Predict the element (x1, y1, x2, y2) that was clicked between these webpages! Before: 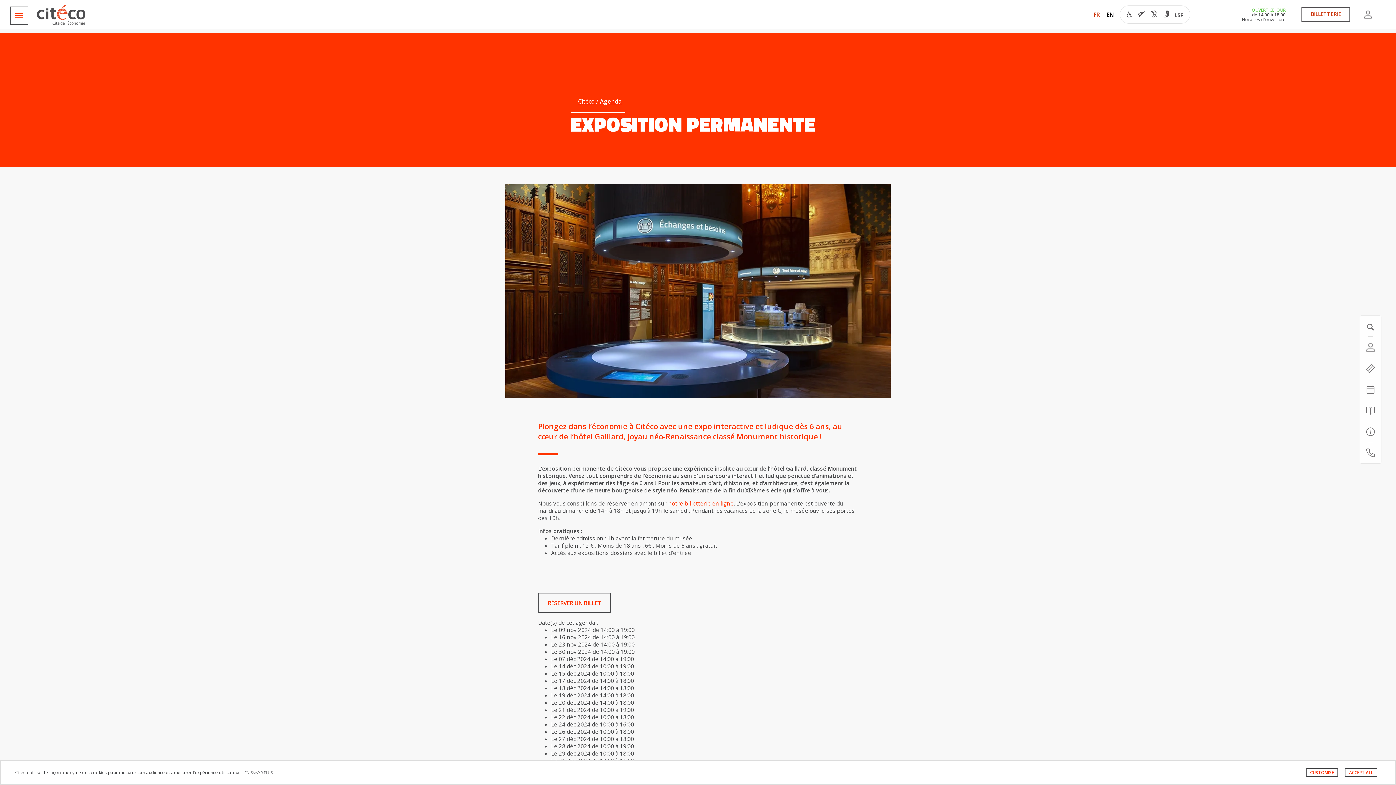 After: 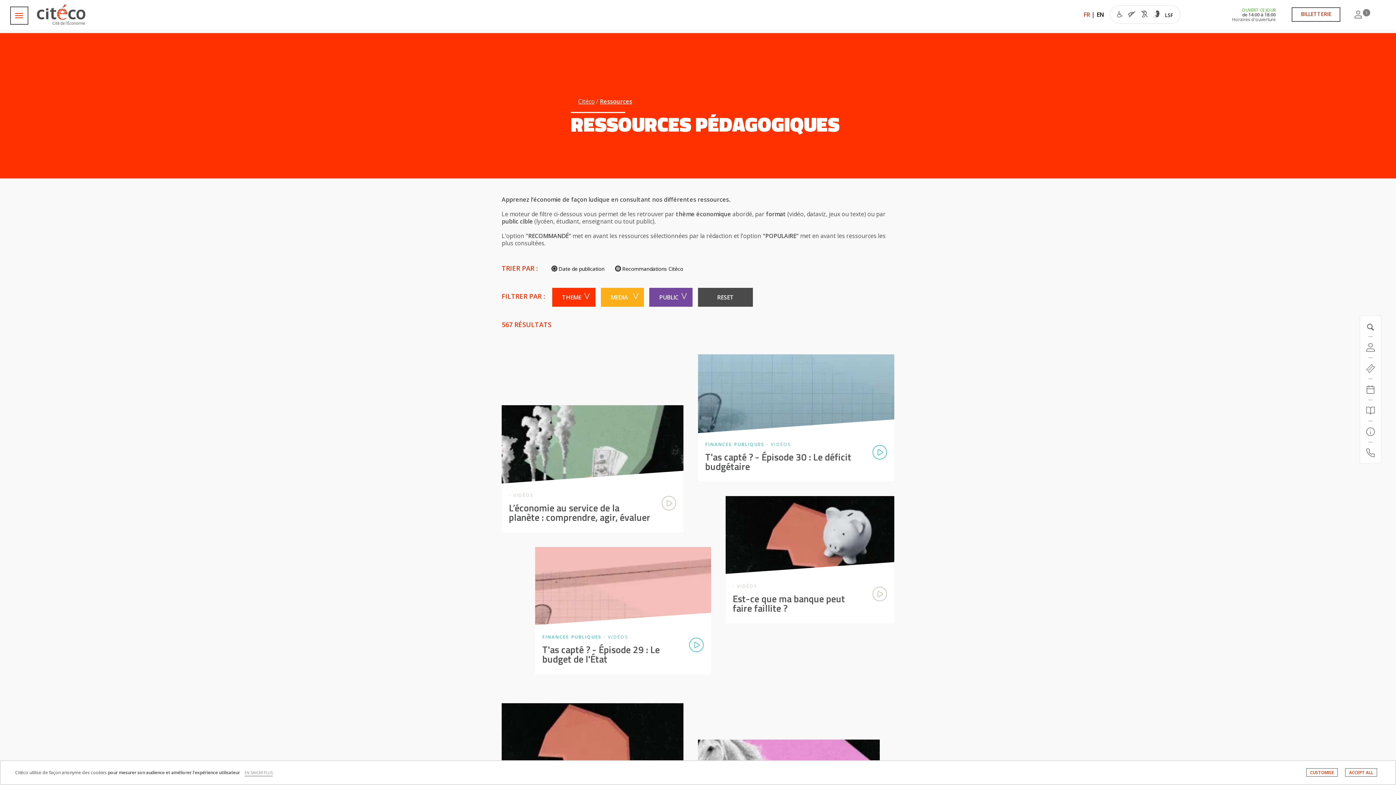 Action: bbox: (1360, 400, 1381, 421) label: Rechercher